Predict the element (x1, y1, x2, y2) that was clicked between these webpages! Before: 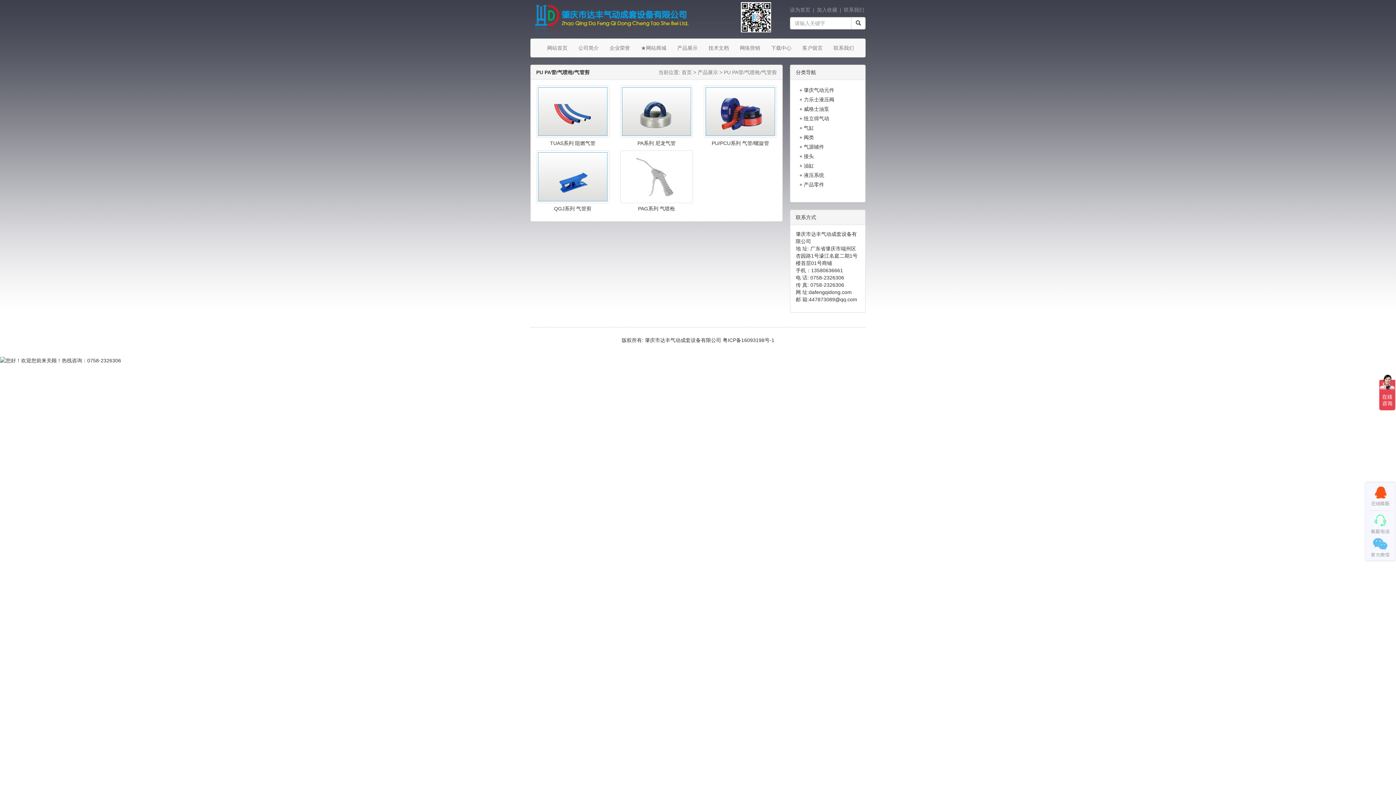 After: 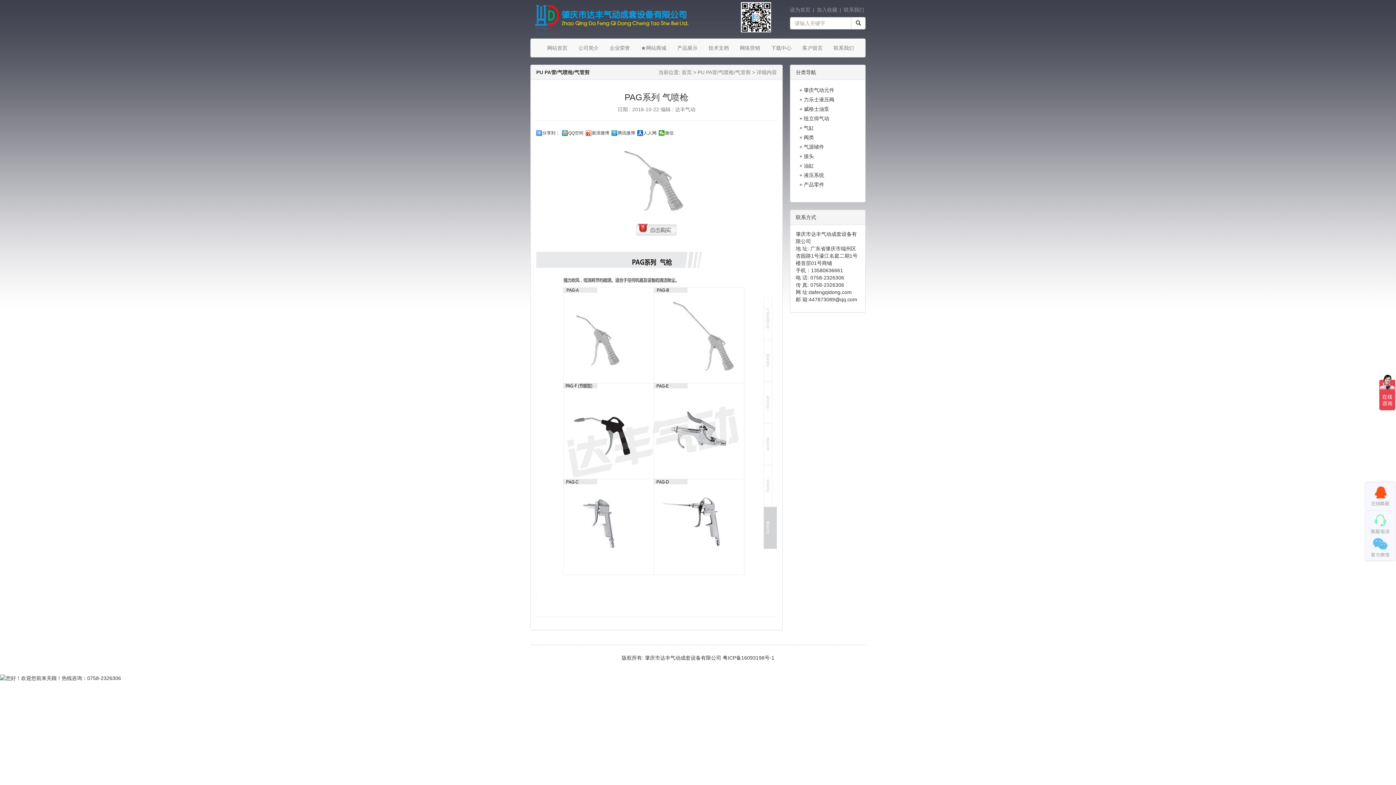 Action: bbox: (638, 205, 675, 211) label: PAG系列 气喷枪